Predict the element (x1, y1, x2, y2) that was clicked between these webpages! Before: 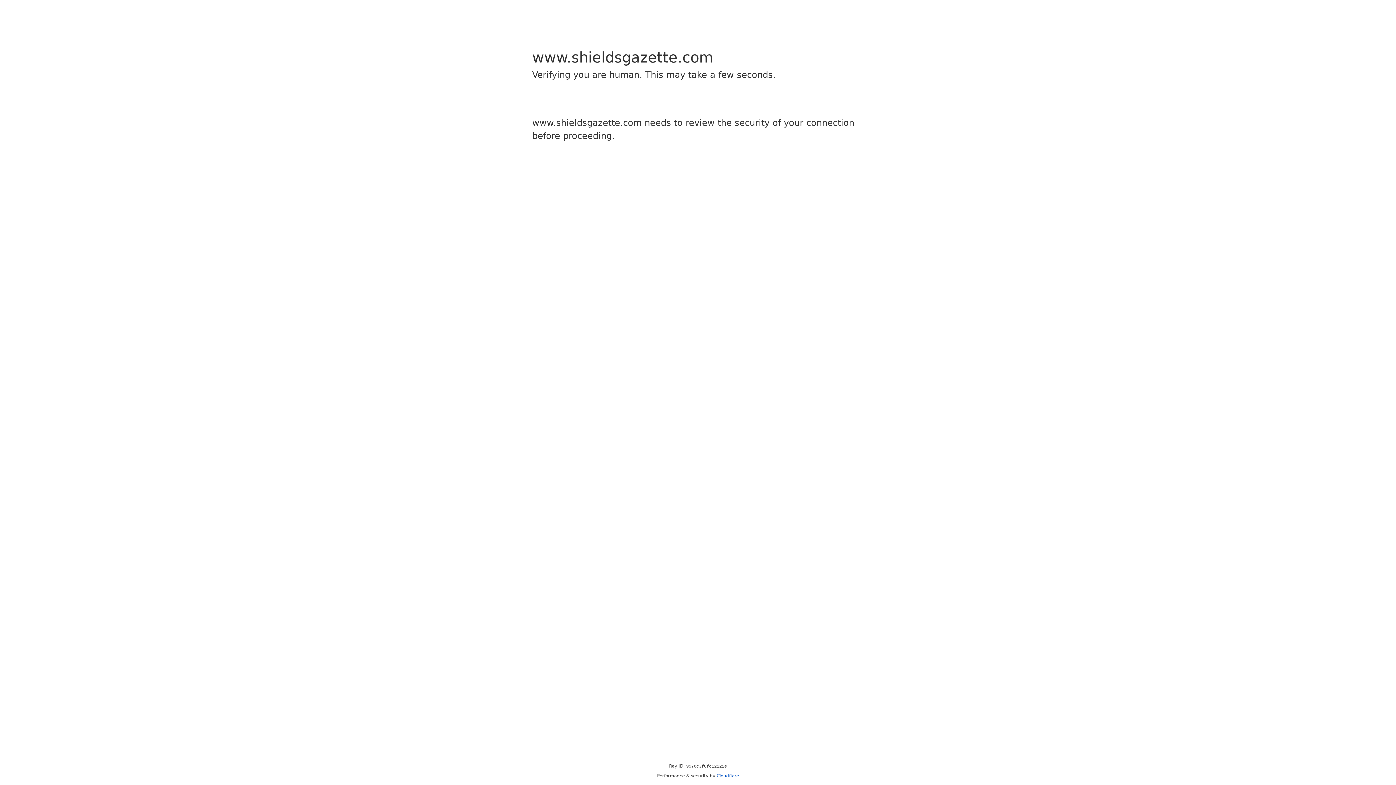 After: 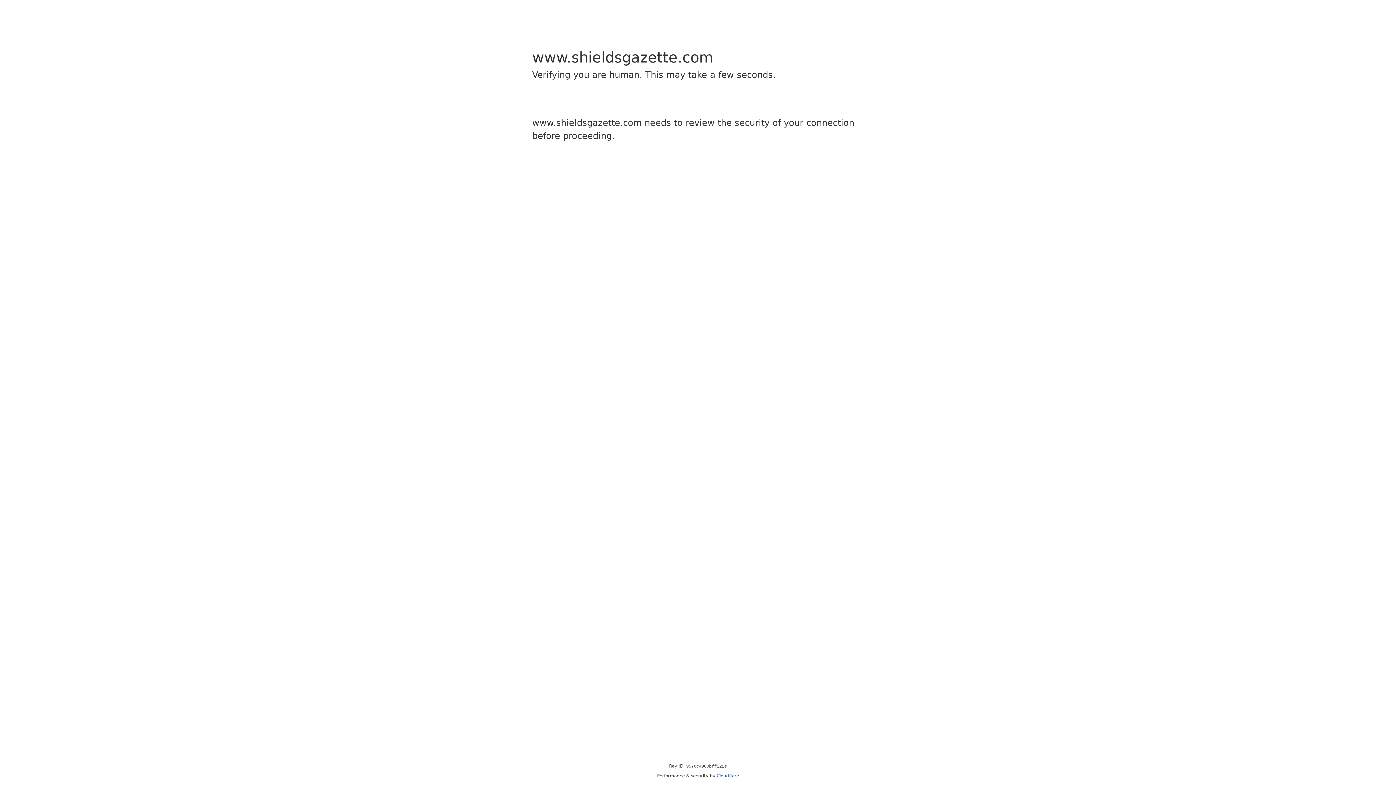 Action: bbox: (716, 773, 739, 778) label: Cloudflare